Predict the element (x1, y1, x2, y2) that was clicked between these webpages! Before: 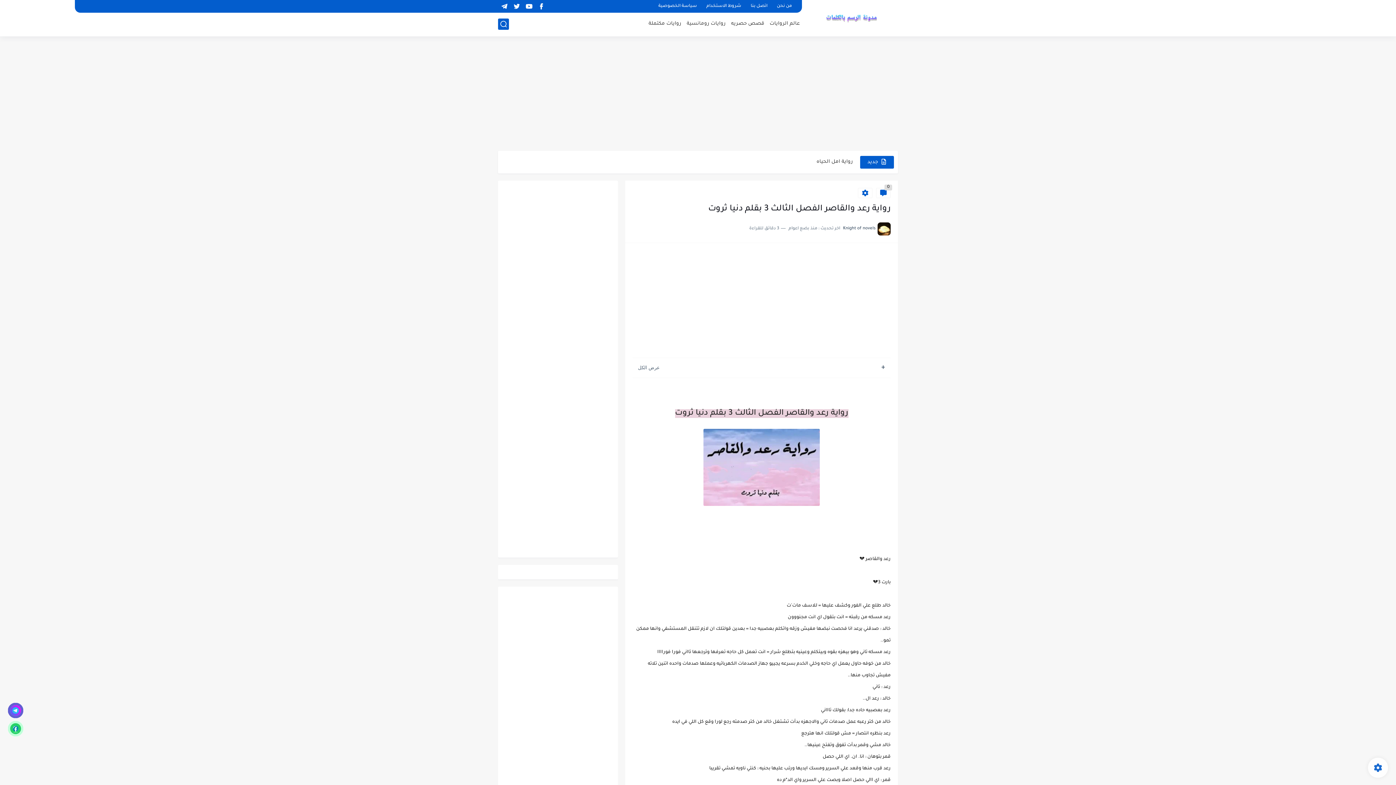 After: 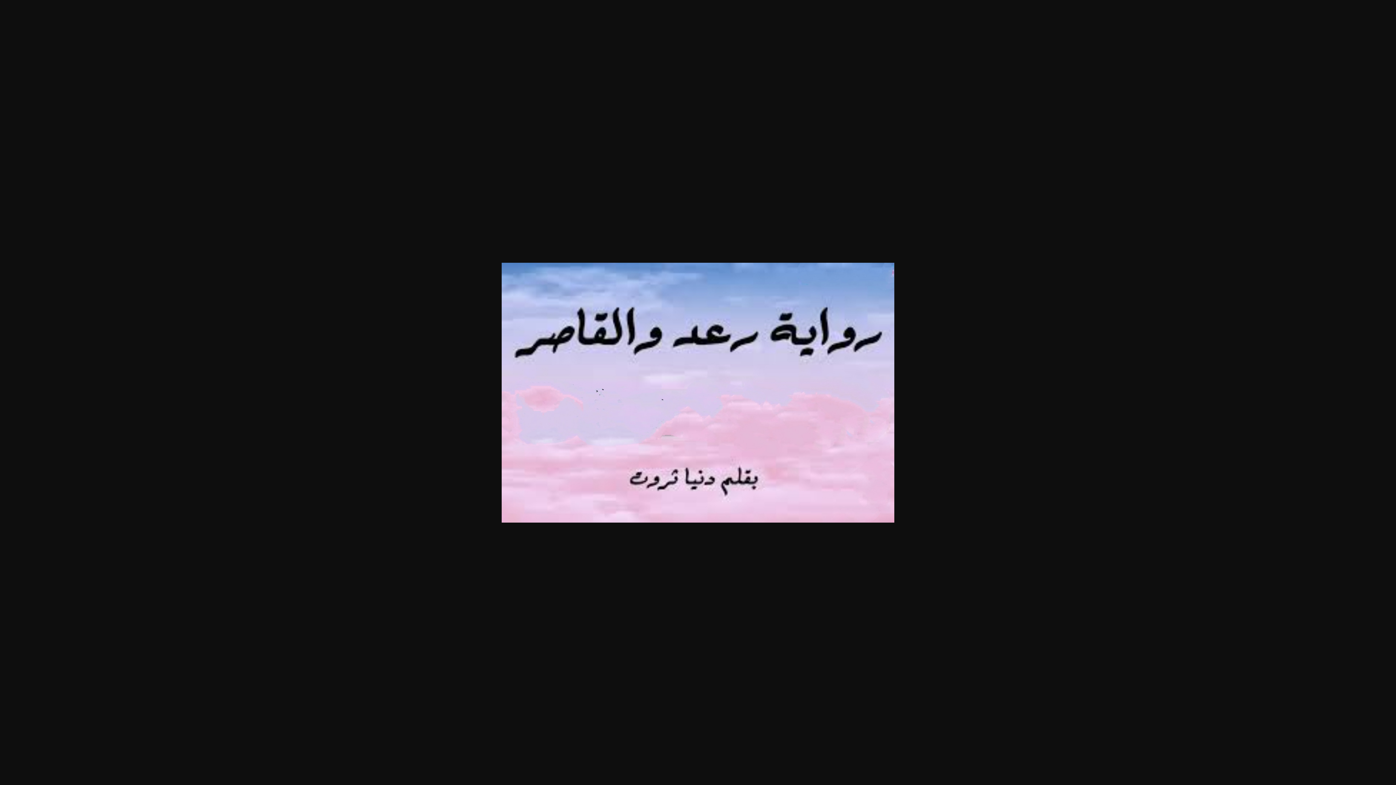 Action: bbox: (703, 502, 820, 508)